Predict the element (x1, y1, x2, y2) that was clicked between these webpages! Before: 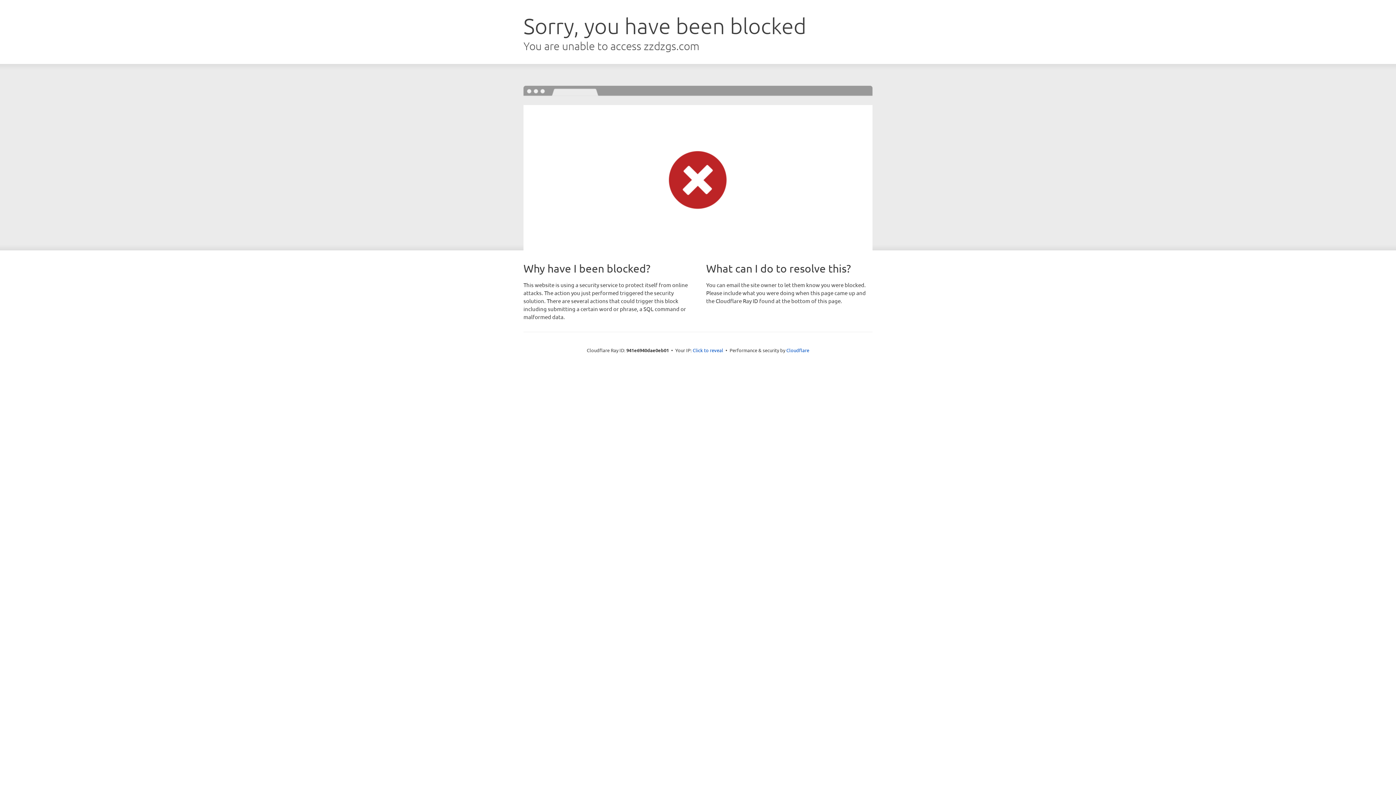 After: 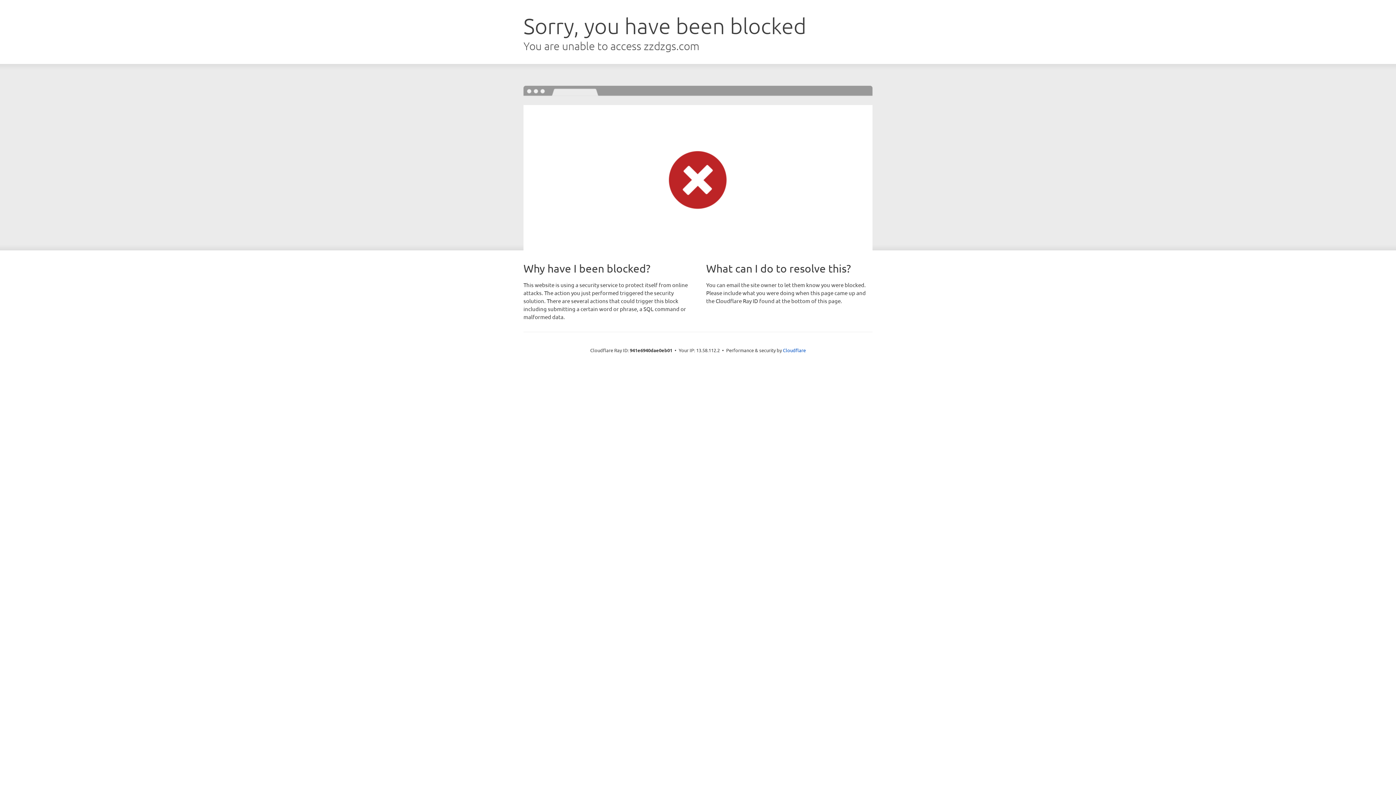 Action: bbox: (692, 346, 723, 353) label: Click to reveal